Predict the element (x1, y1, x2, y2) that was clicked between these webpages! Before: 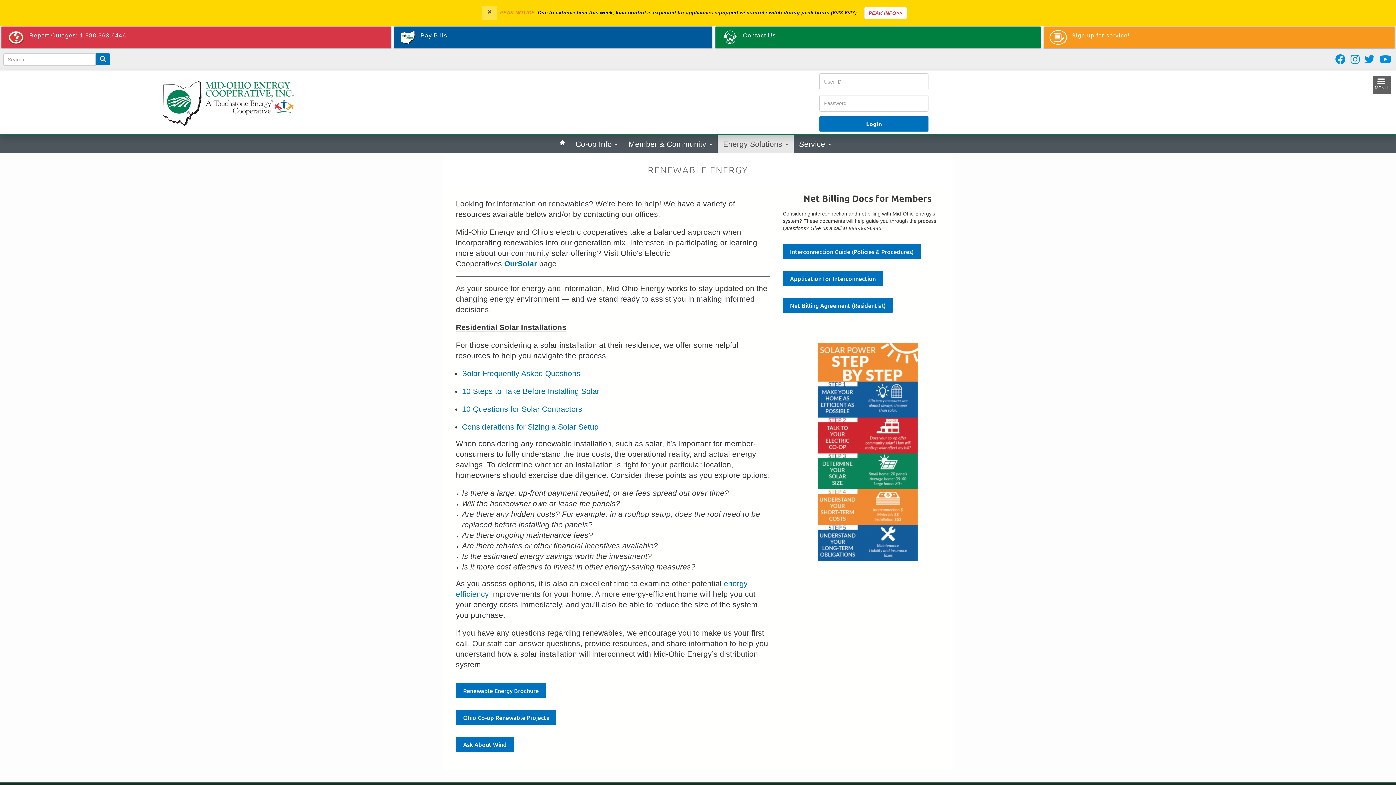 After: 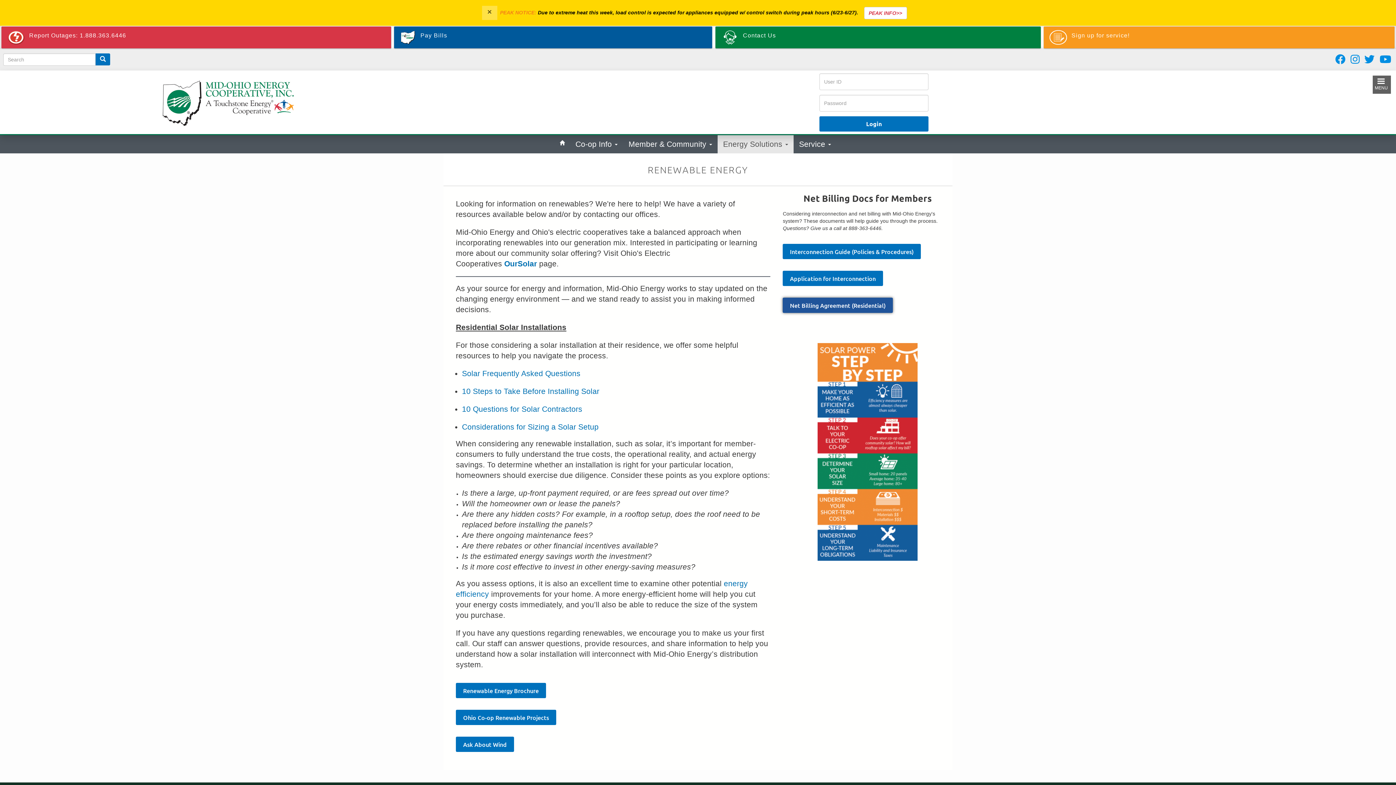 Action: label: Net Billing Agreement (Residential) bbox: (783, 297, 893, 313)